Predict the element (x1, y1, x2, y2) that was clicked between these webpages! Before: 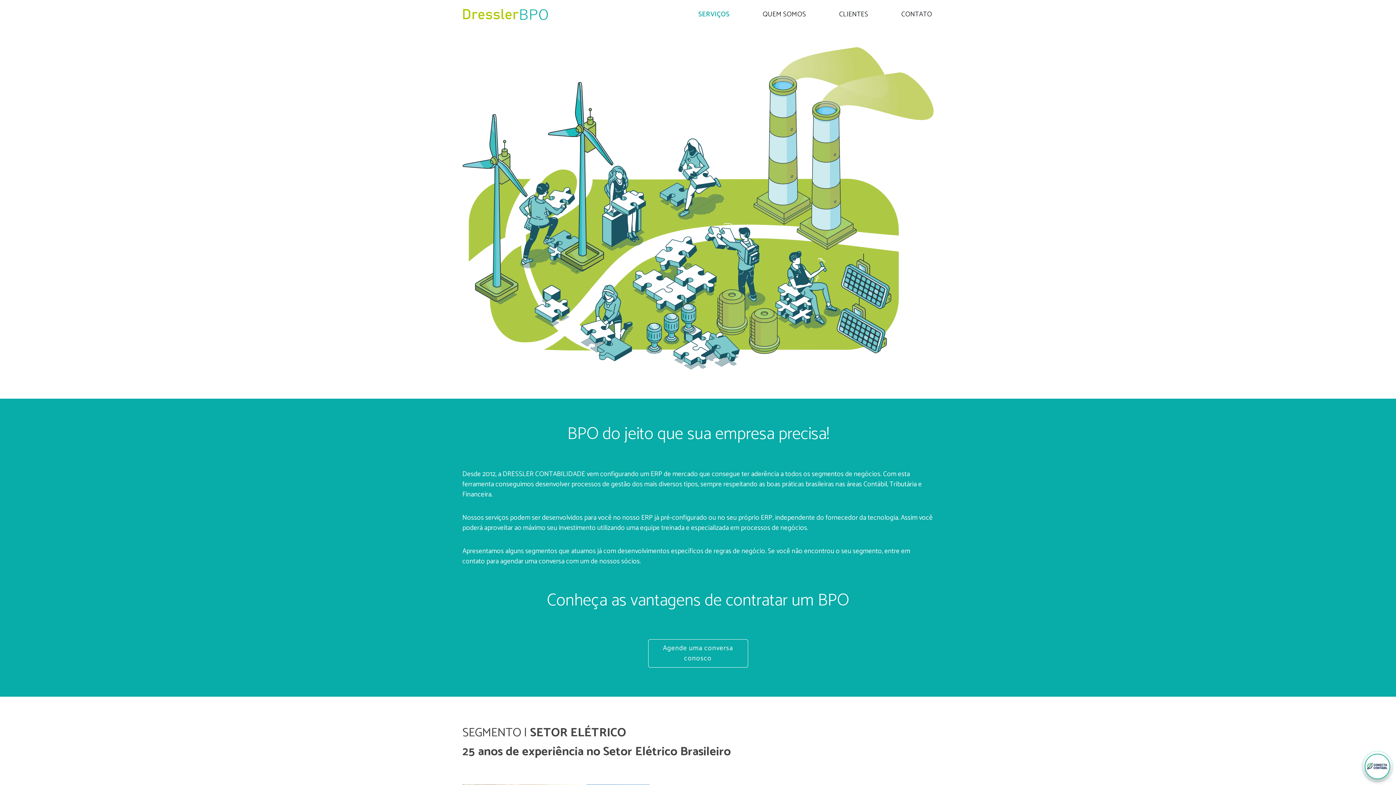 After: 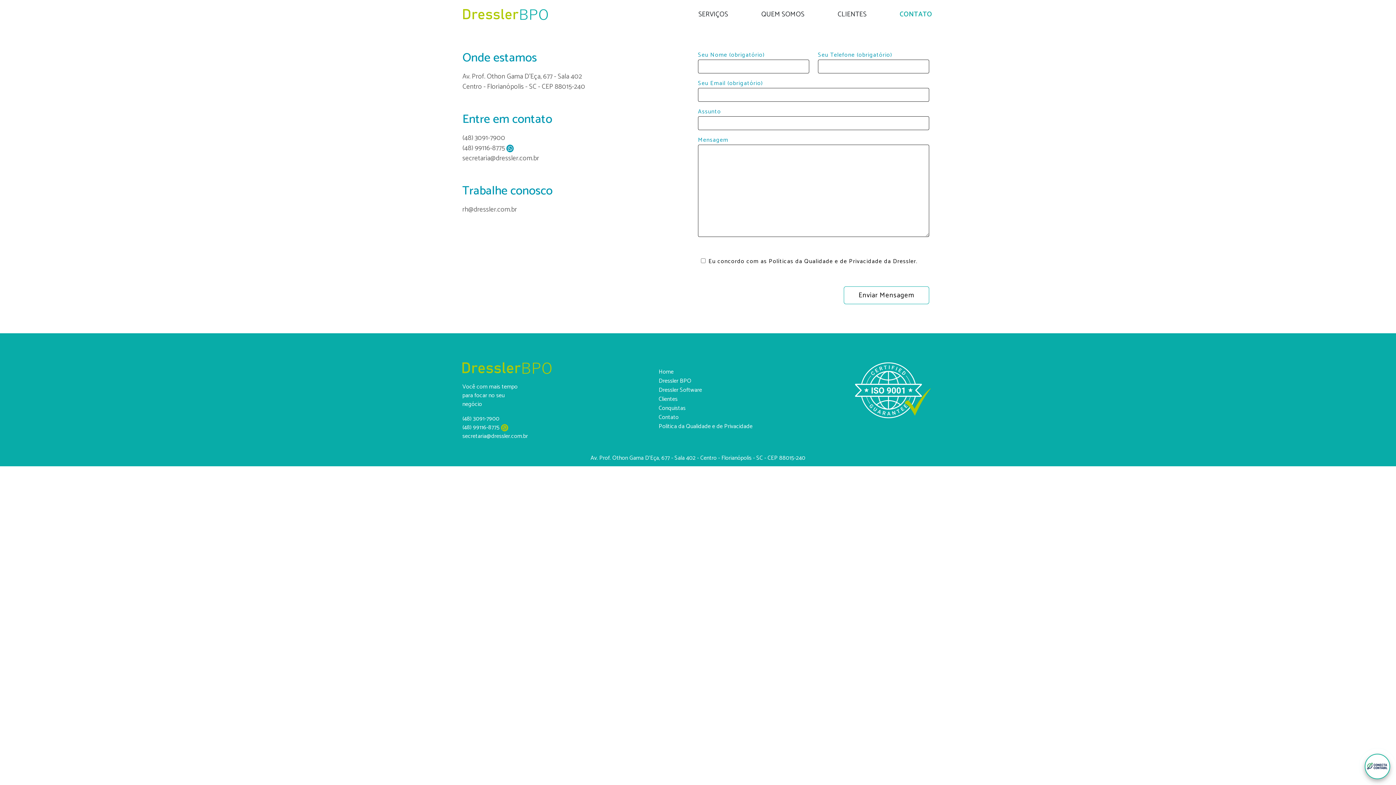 Action: label: Agende uma conversa
conosco bbox: (648, 639, 748, 667)